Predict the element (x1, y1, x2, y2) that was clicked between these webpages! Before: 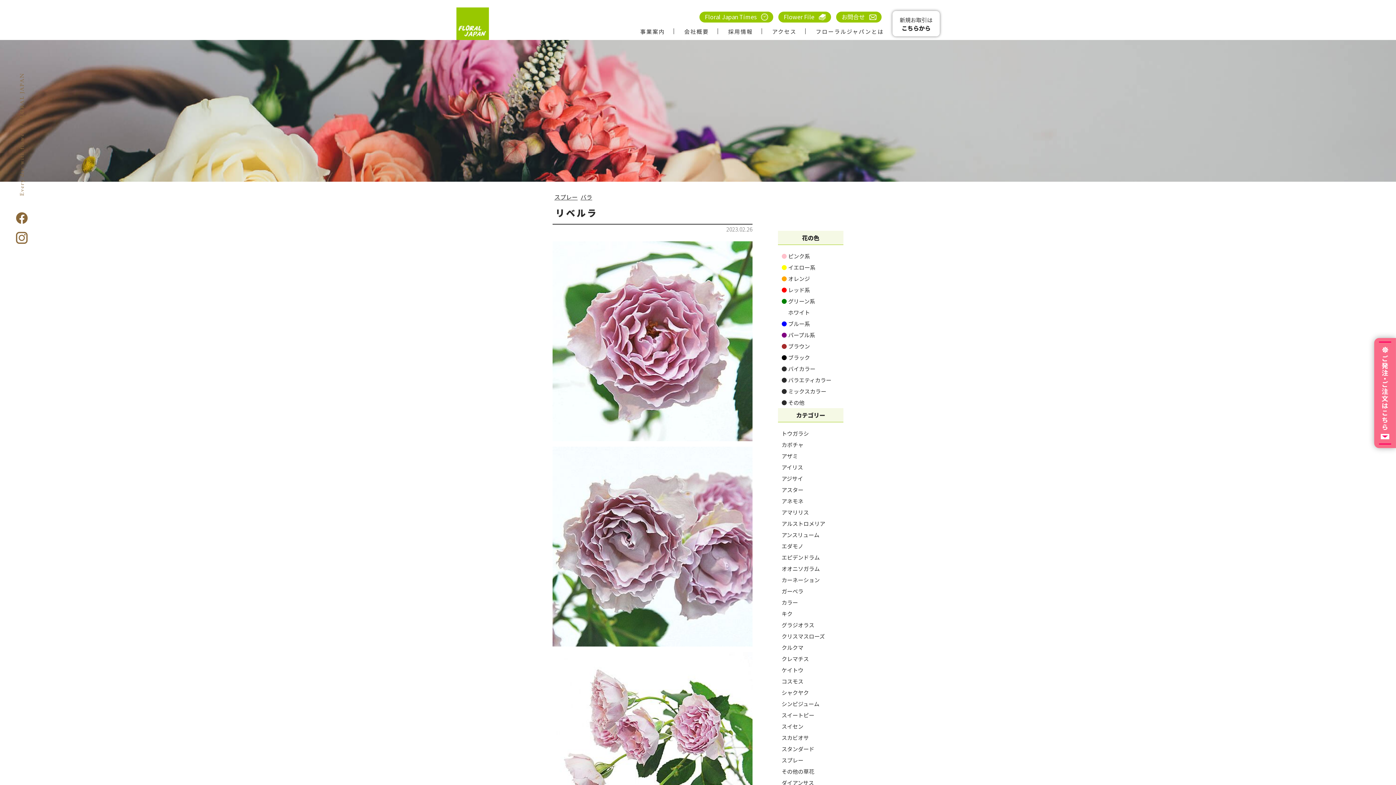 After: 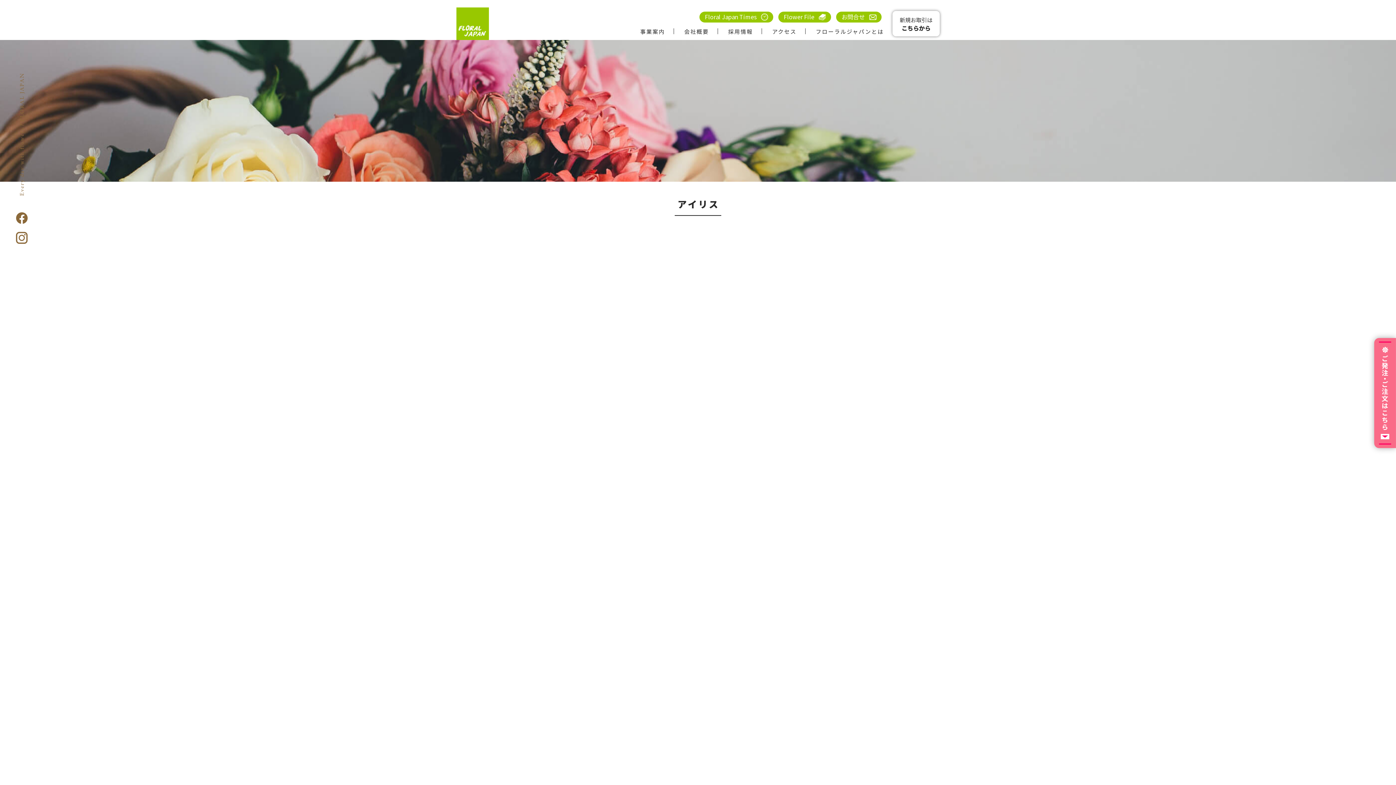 Action: label: アイリス bbox: (778, 461, 843, 473)